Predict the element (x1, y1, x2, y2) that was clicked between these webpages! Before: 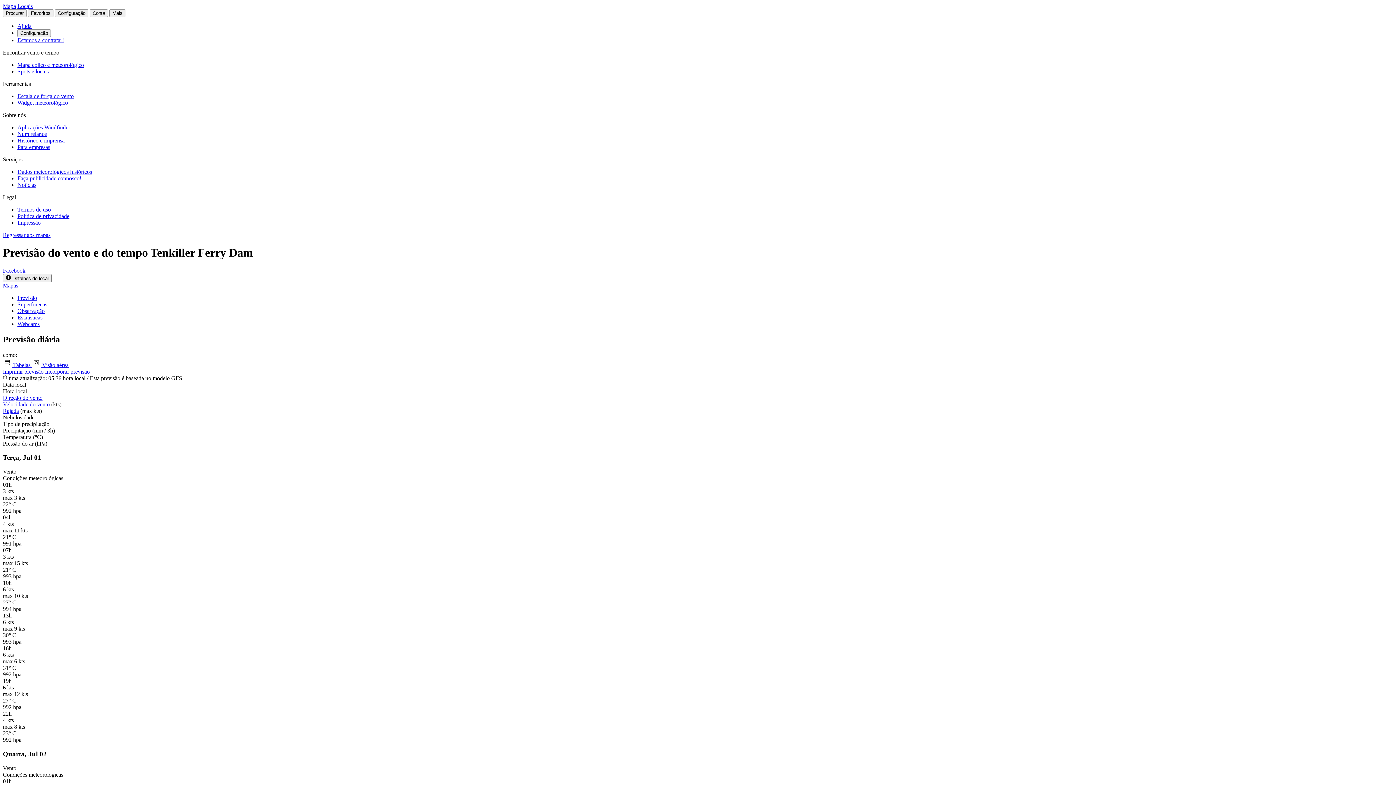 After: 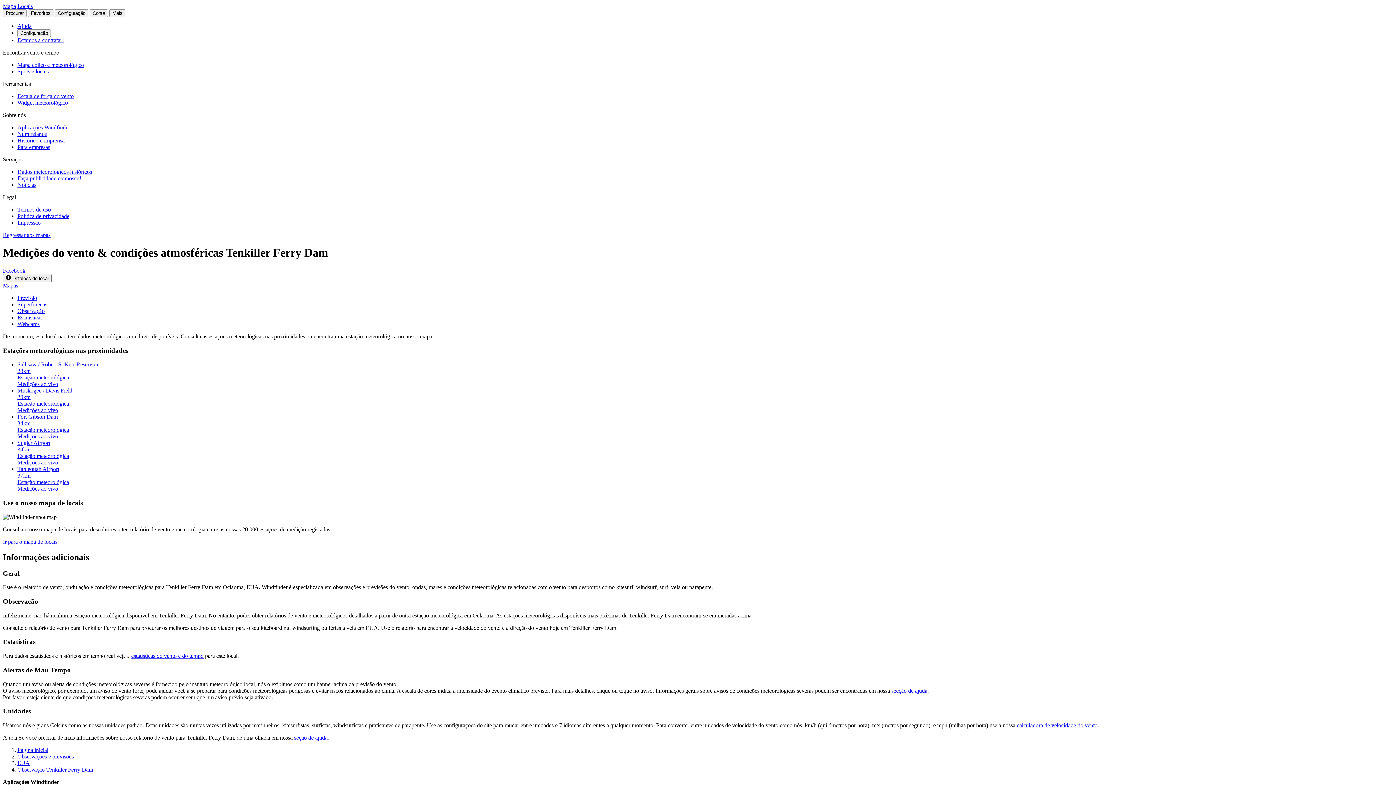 Action: label: Observação bbox: (17, 307, 44, 314)